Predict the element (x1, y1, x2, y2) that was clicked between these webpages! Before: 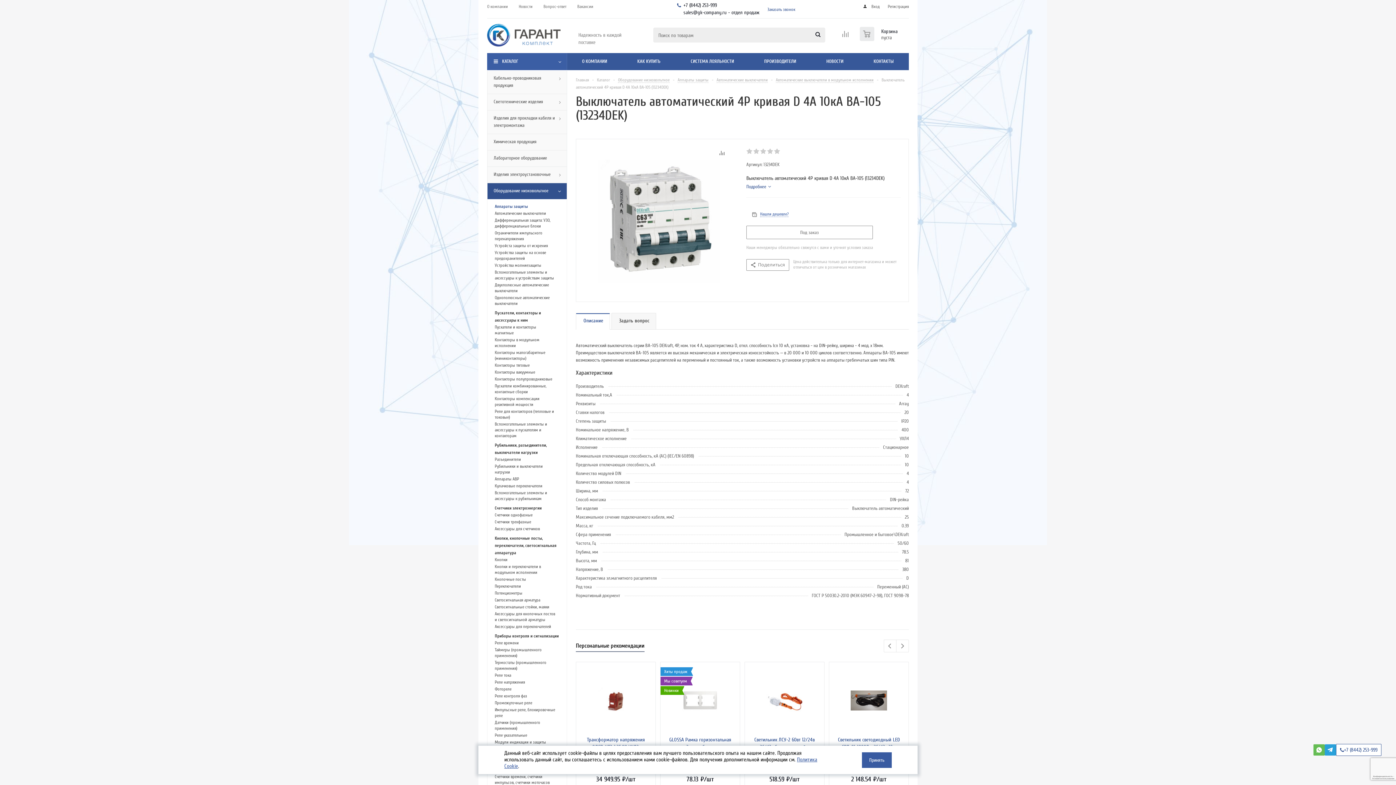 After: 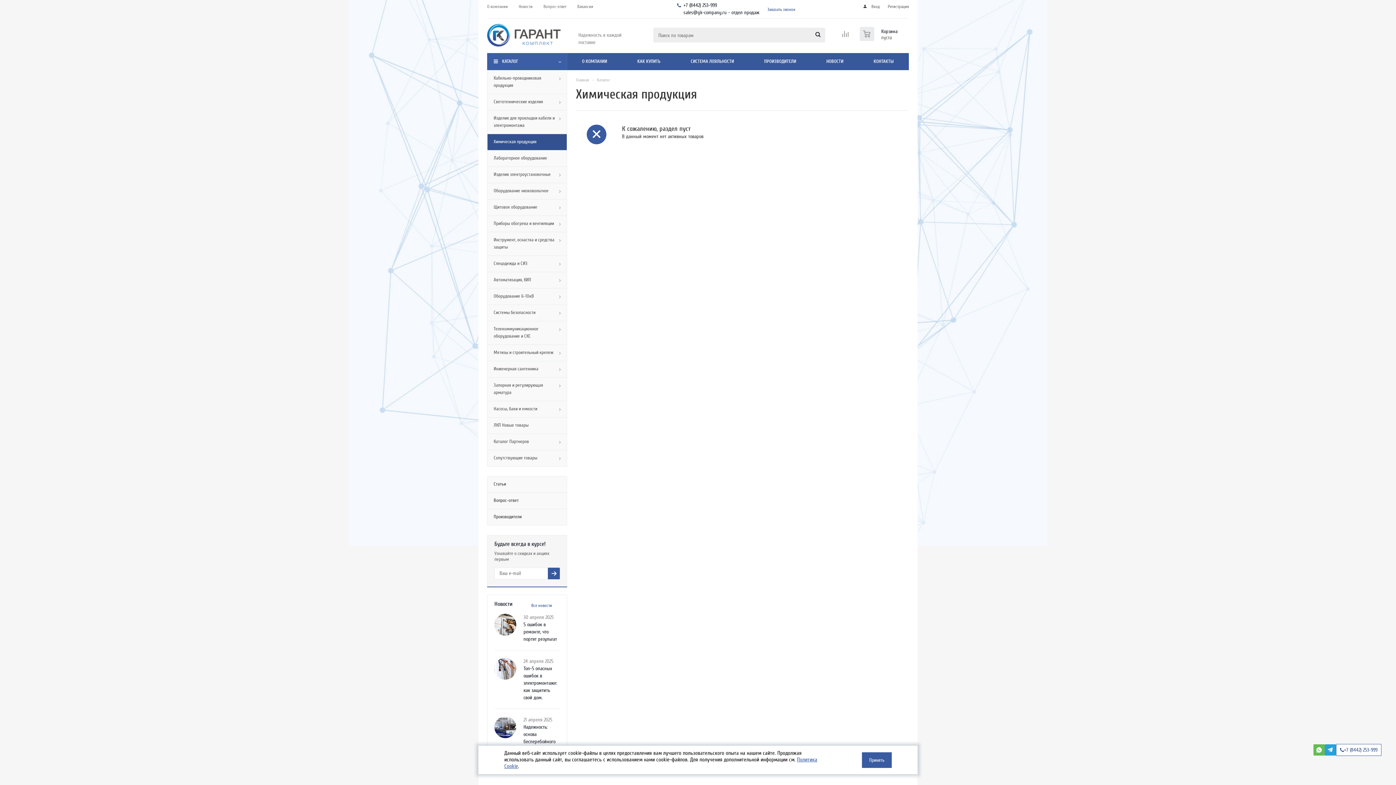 Action: bbox: (487, 133, 567, 150) label: Химическая продукция